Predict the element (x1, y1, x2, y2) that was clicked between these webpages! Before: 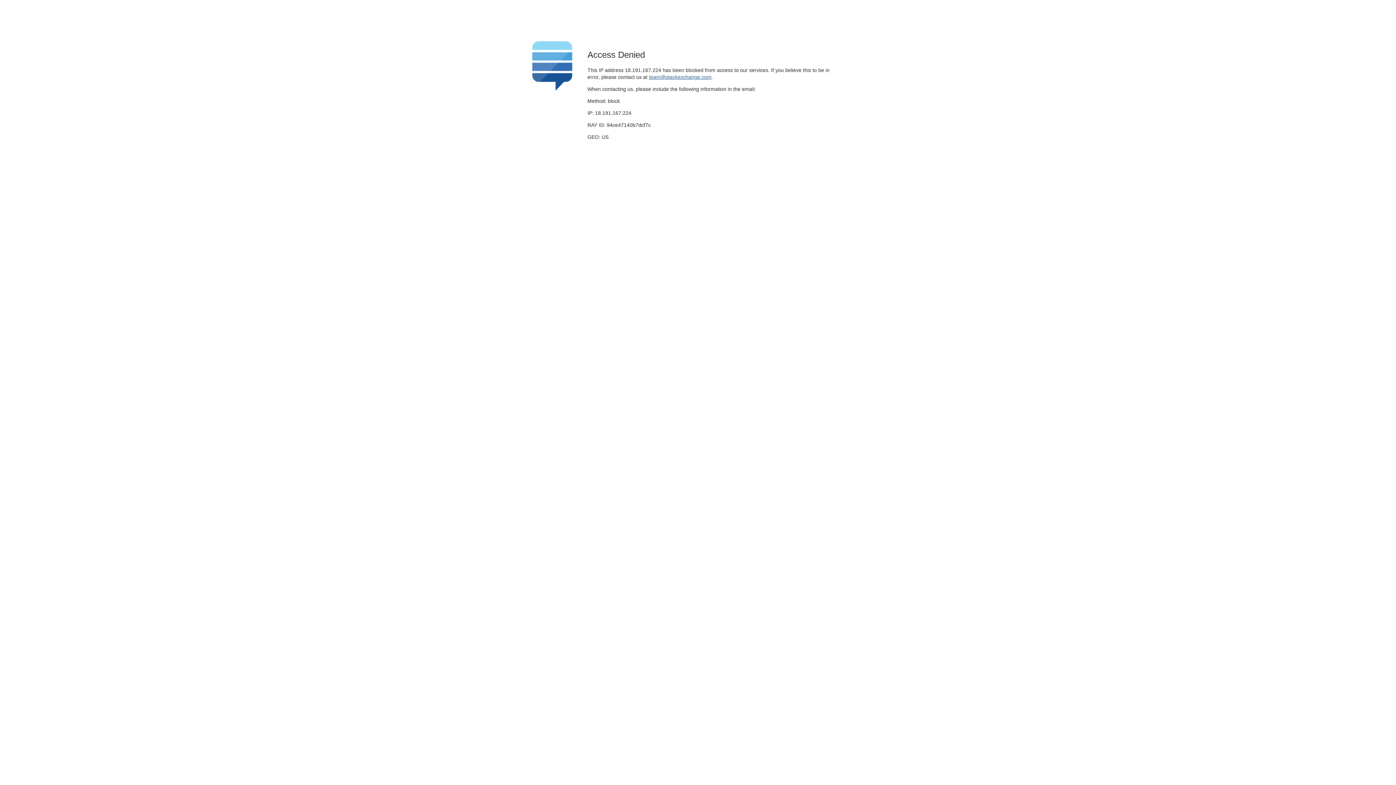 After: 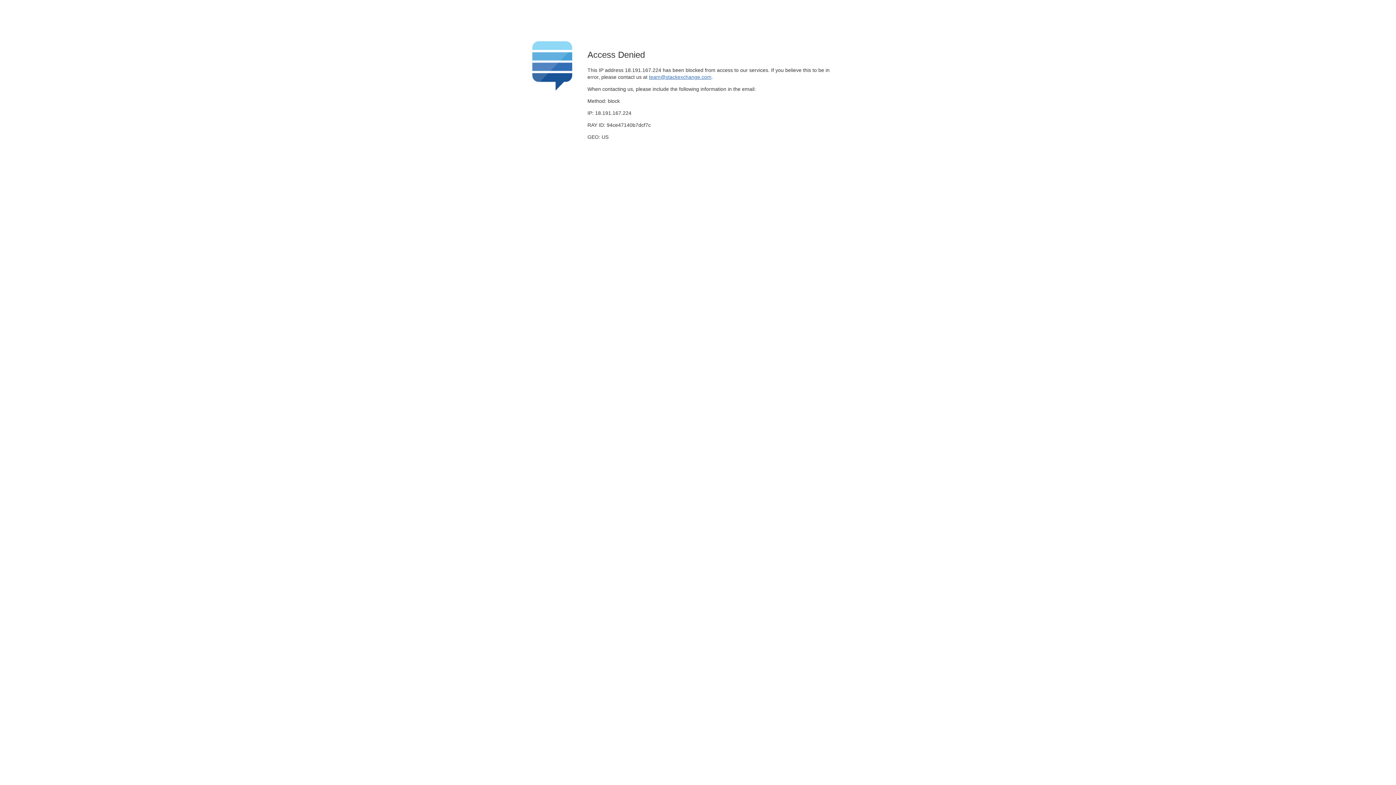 Action: label: team@stackexchange.com bbox: (649, 74, 711, 79)